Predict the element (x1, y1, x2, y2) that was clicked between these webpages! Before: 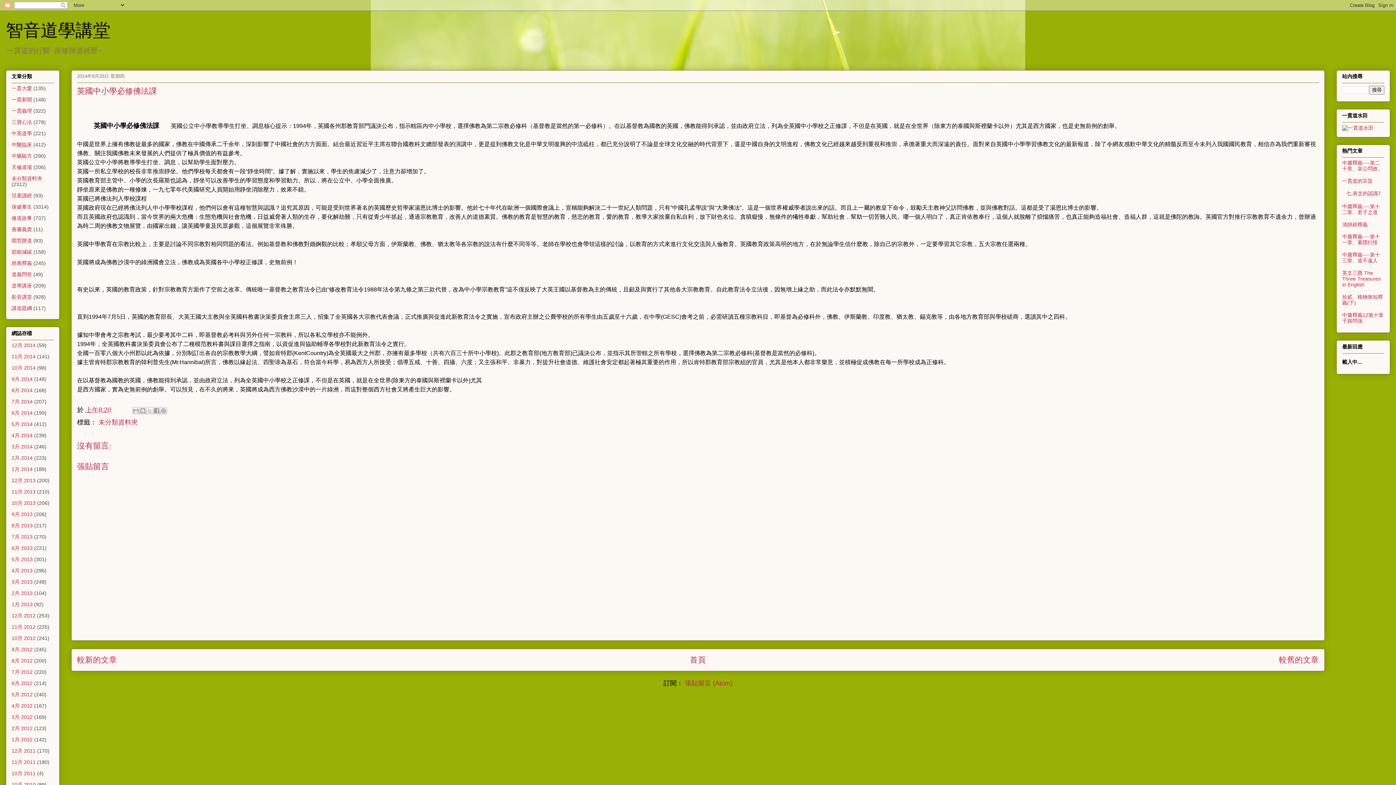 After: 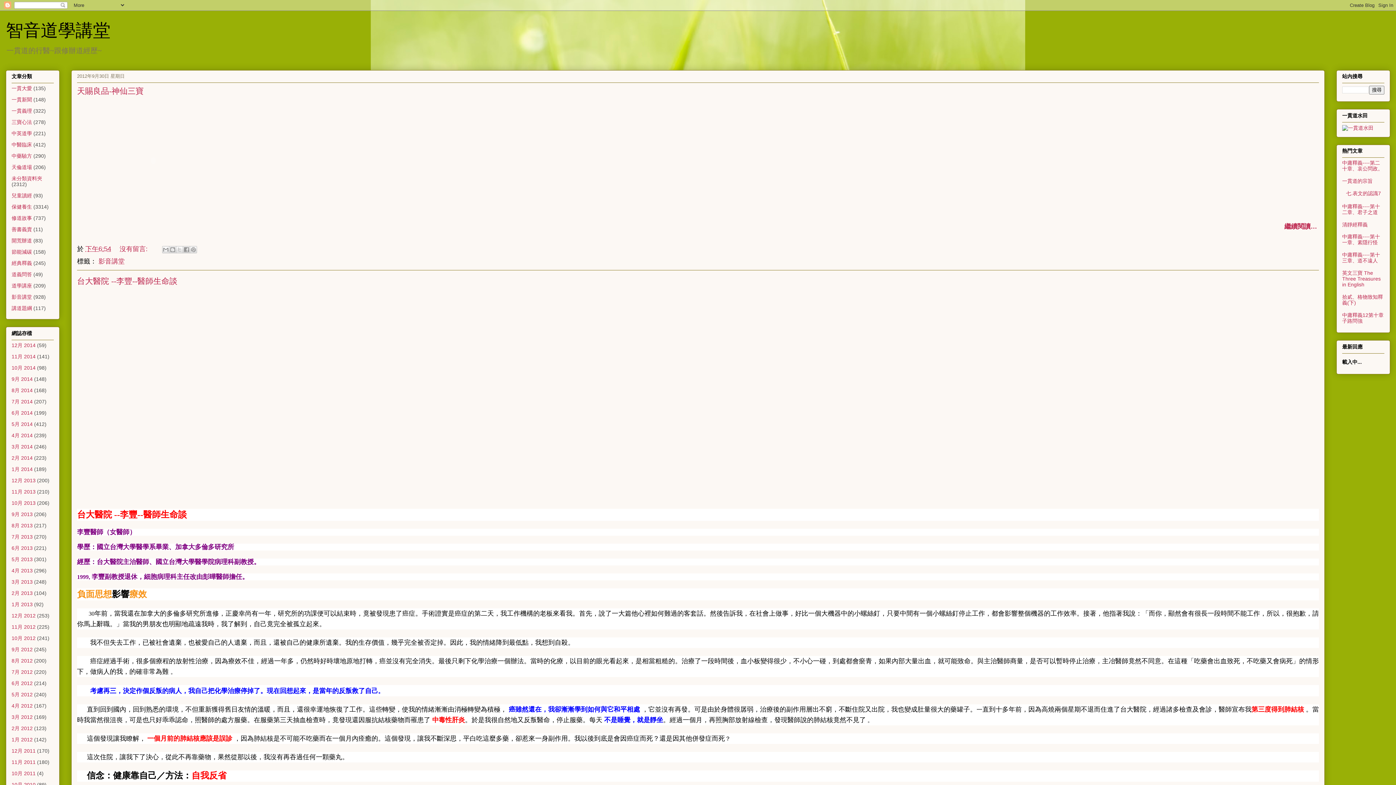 Action: bbox: (11, 646, 32, 652) label: 9月 2012